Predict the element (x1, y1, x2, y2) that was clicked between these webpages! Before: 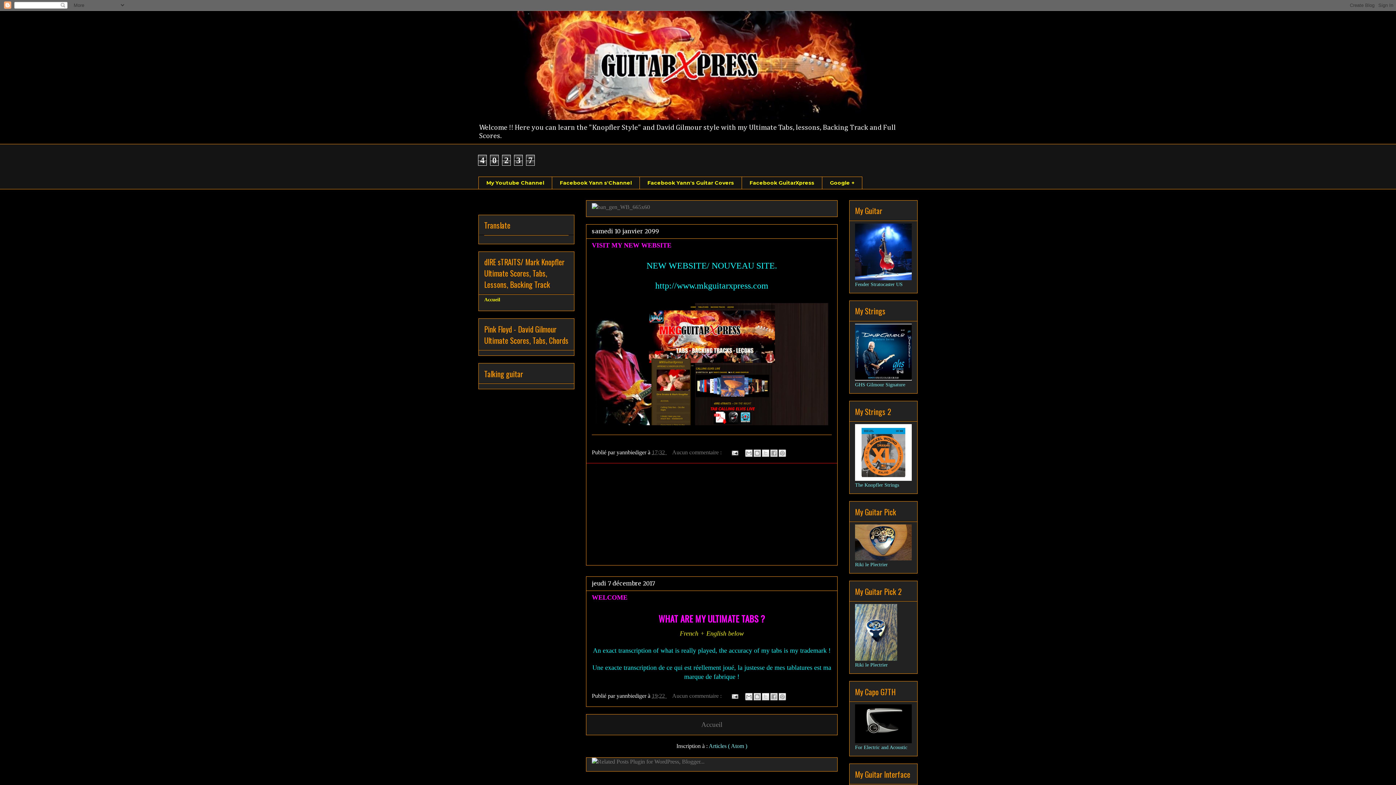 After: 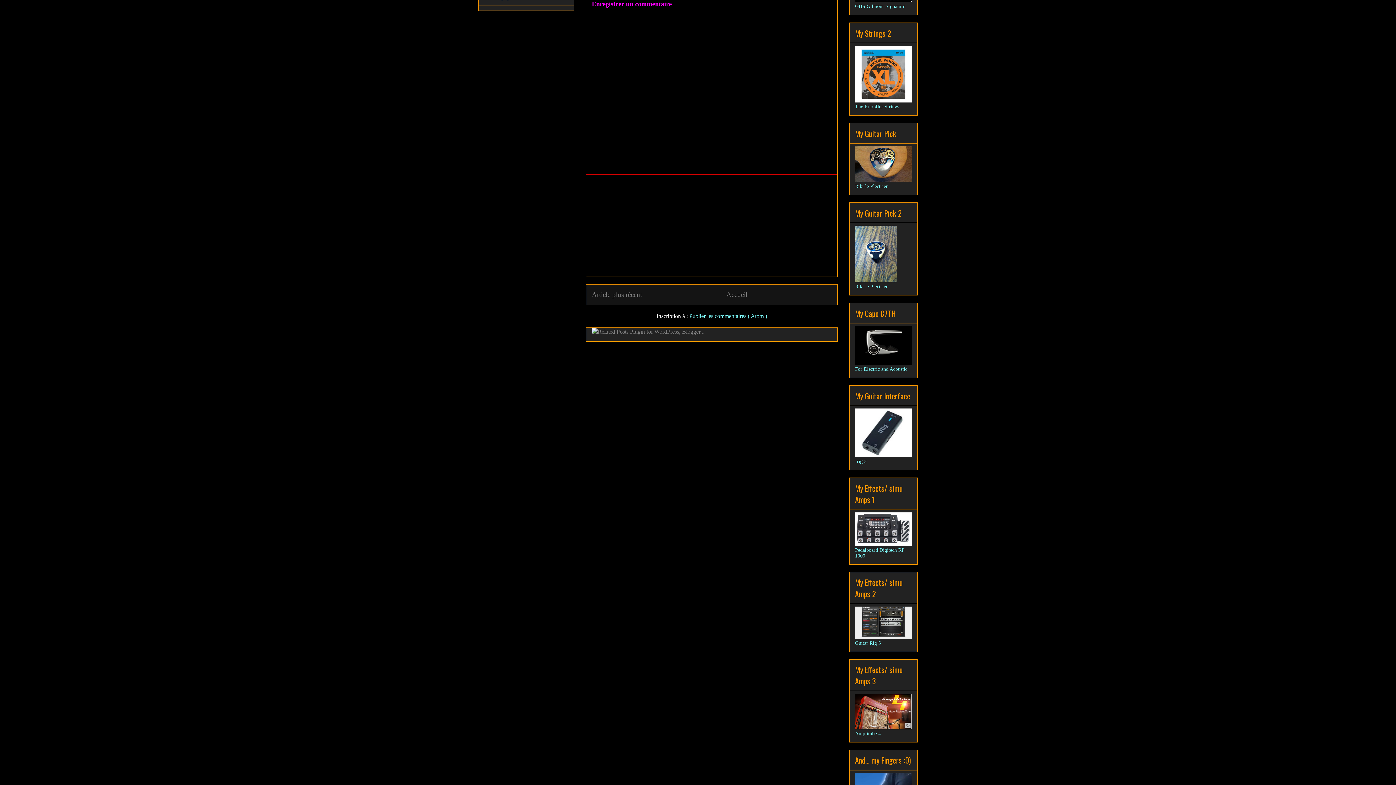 Action: label: Aucun commentaire :  bbox: (672, 693, 723, 699)